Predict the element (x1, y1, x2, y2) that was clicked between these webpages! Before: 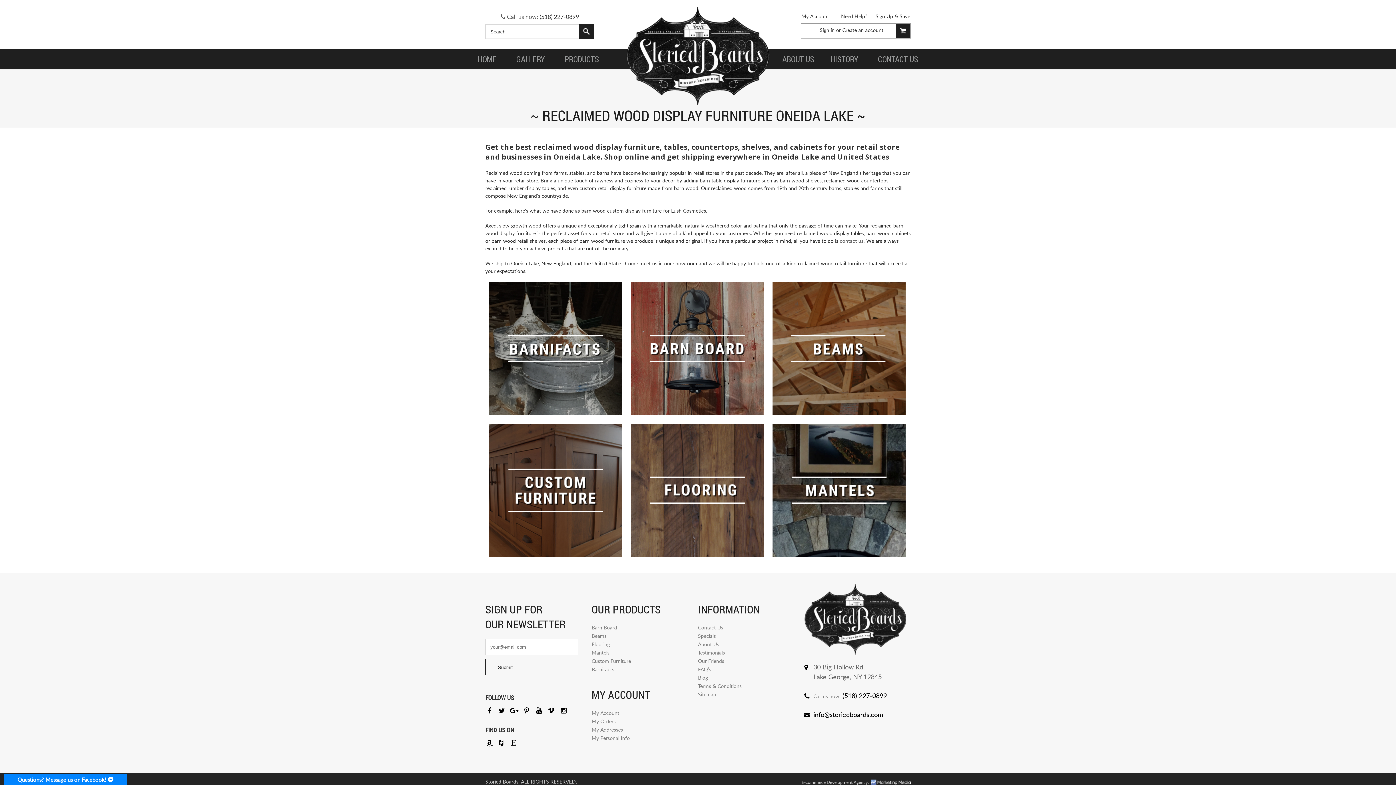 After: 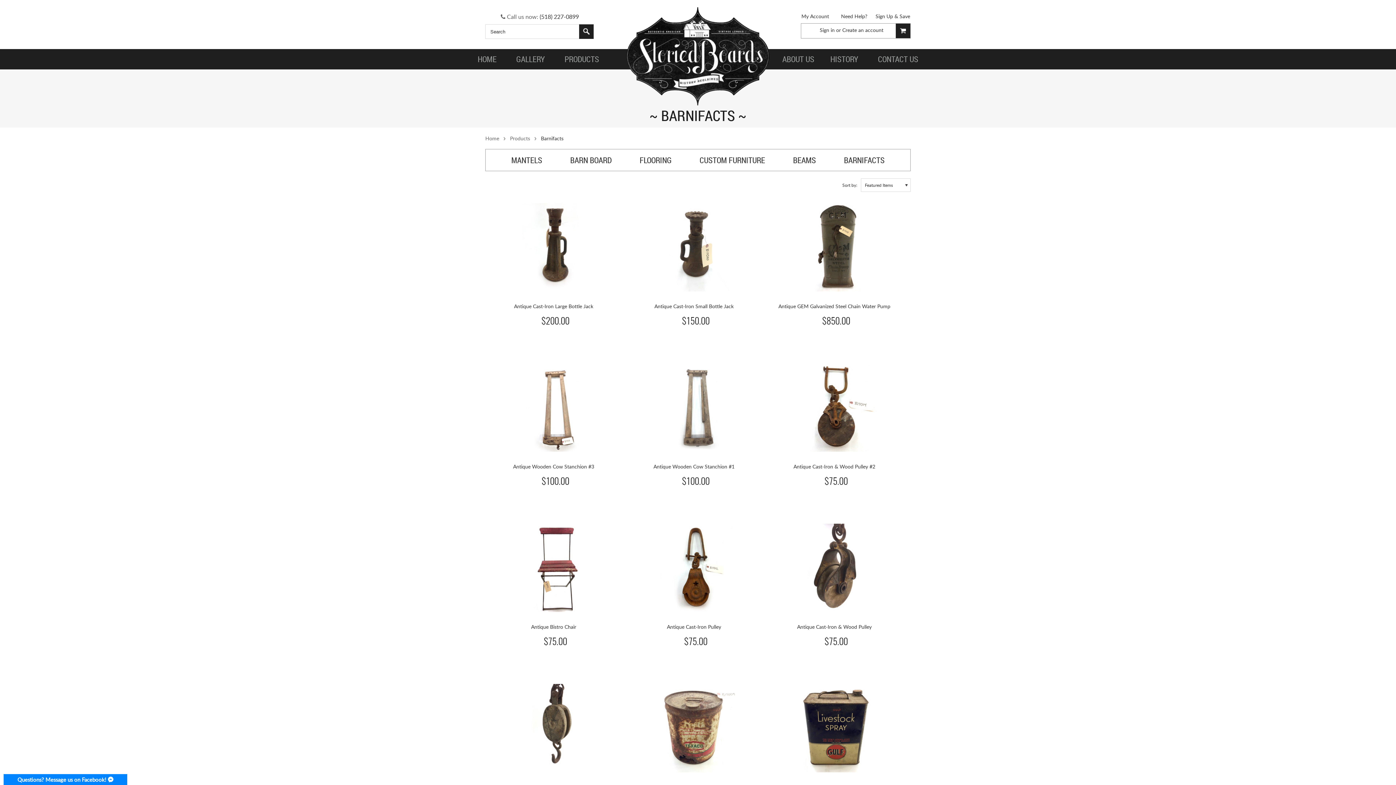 Action: bbox: (489, 409, 622, 416)